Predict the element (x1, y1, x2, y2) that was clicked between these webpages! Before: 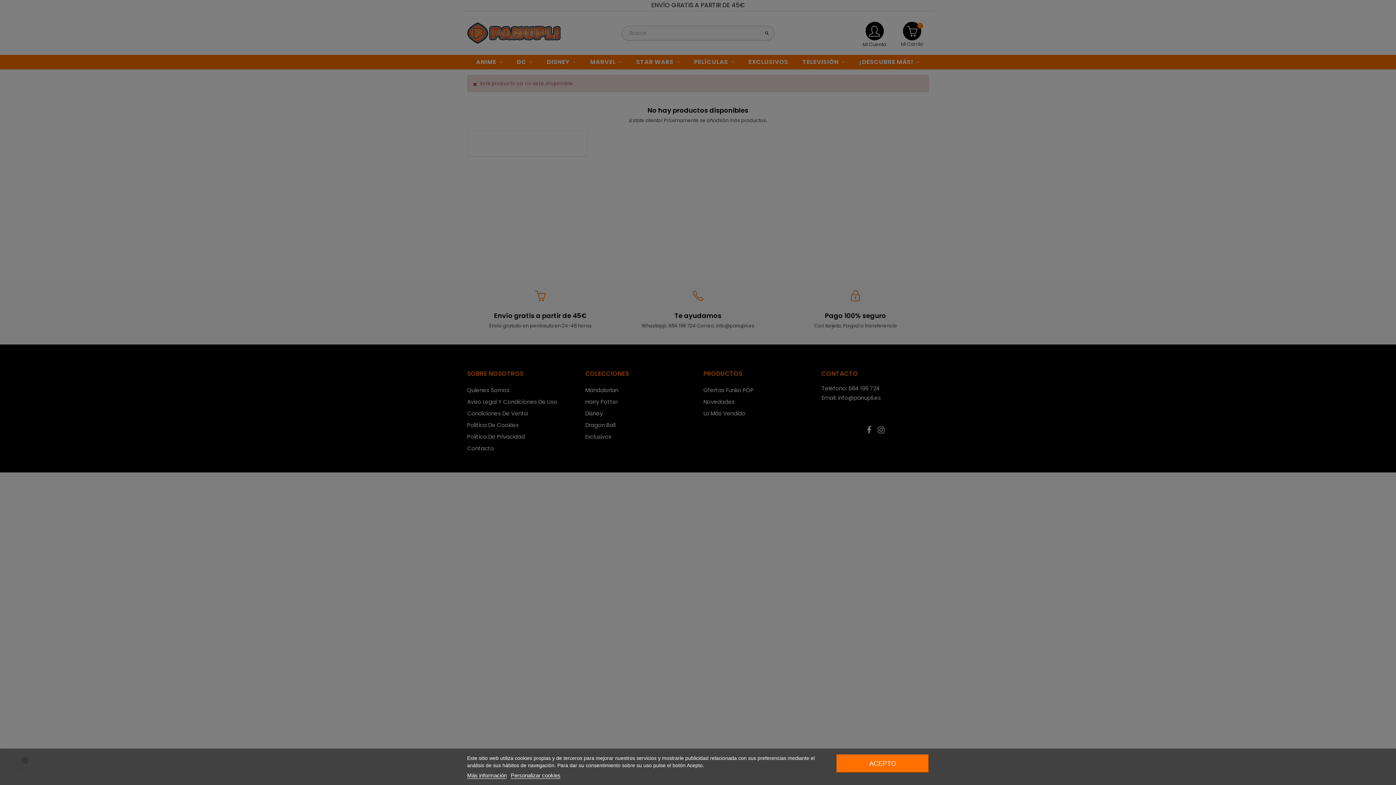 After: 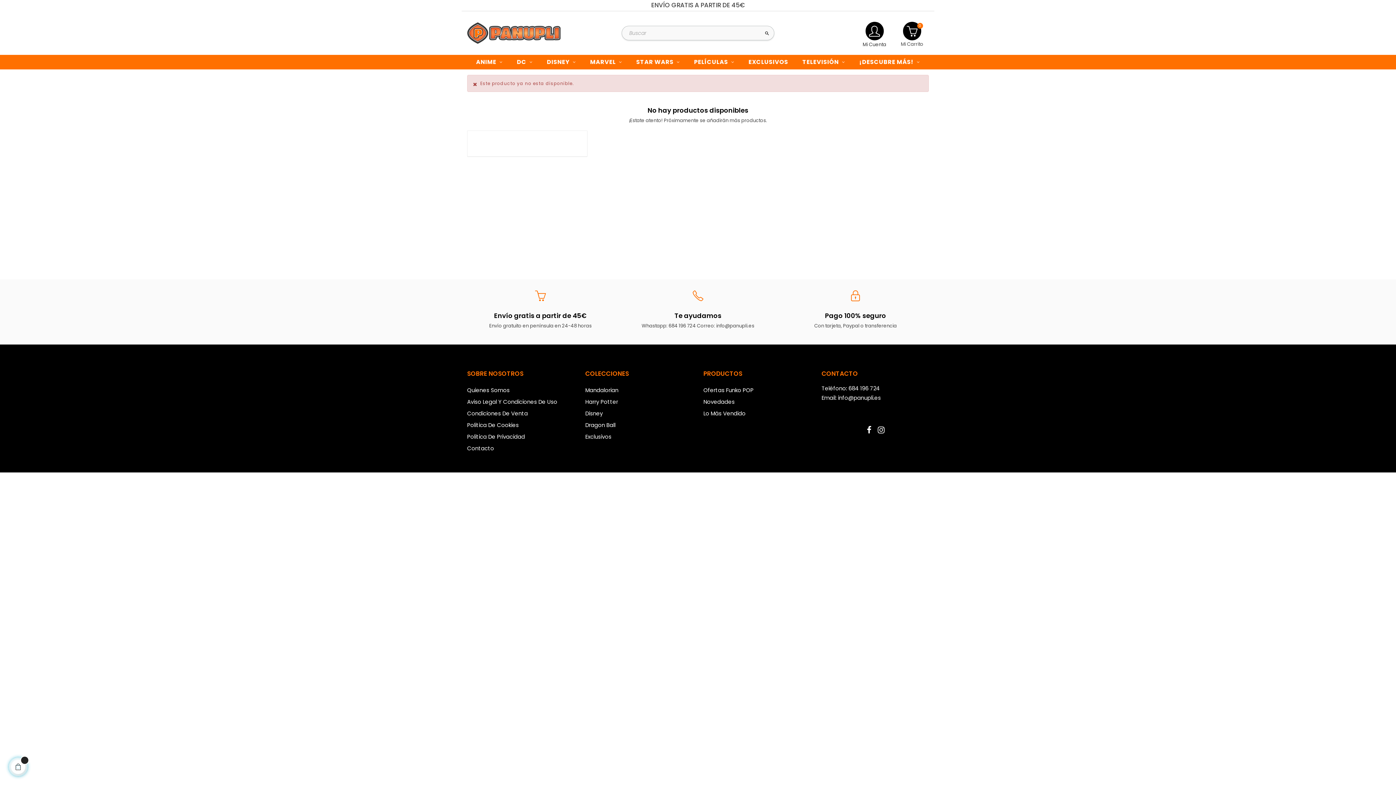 Action: label: ACEPTO bbox: (836, 754, 929, 773)